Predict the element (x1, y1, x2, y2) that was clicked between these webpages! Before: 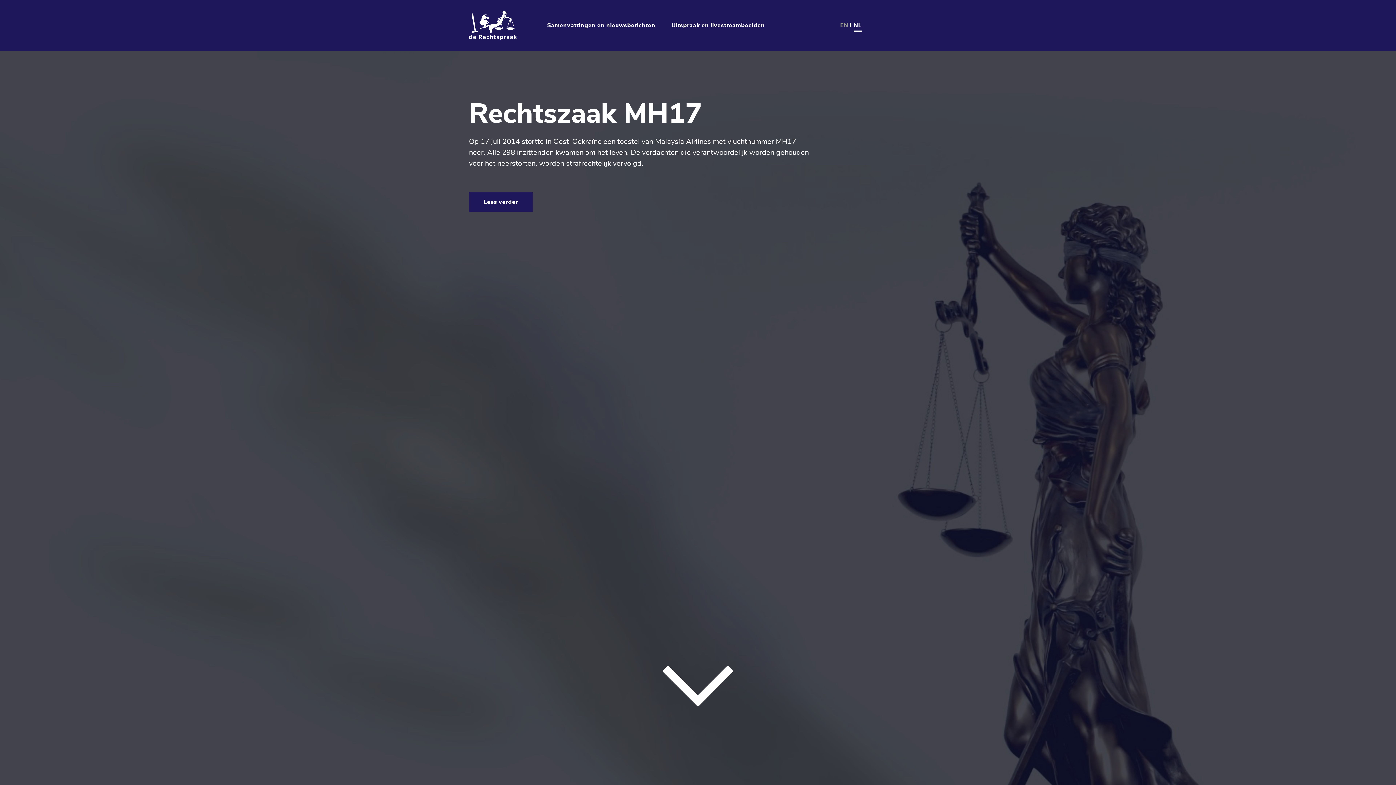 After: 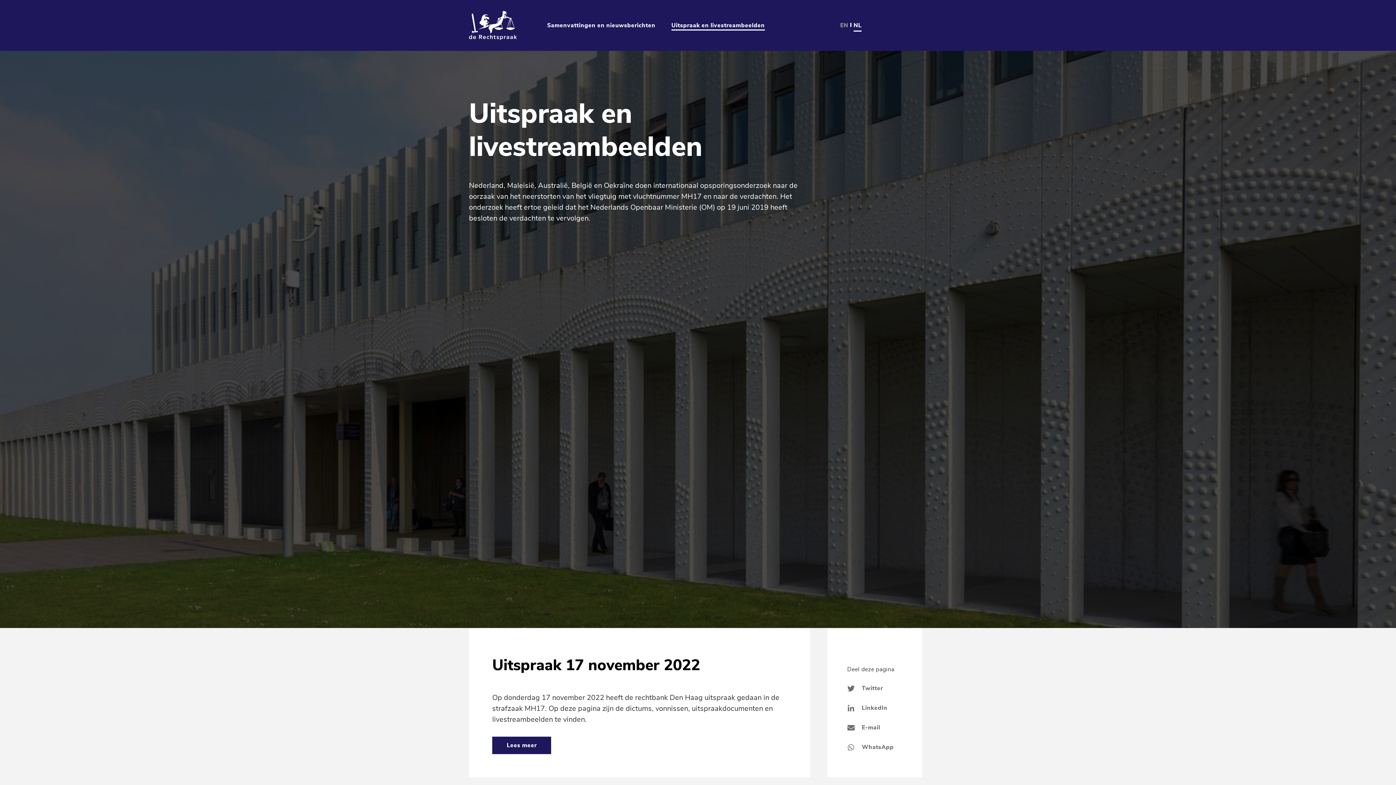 Action: label: Uitspraak en livestreambeelden bbox: (671, 21, 765, 29)